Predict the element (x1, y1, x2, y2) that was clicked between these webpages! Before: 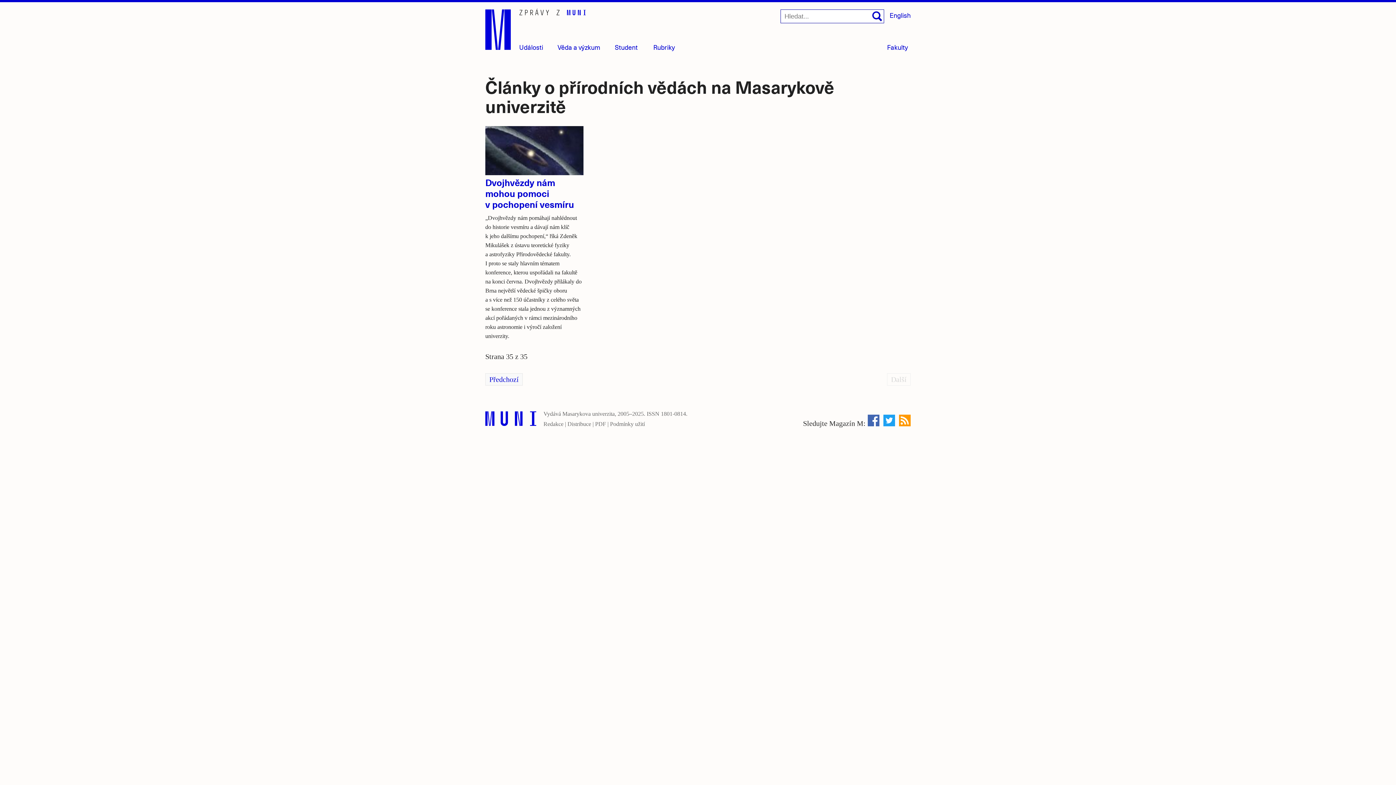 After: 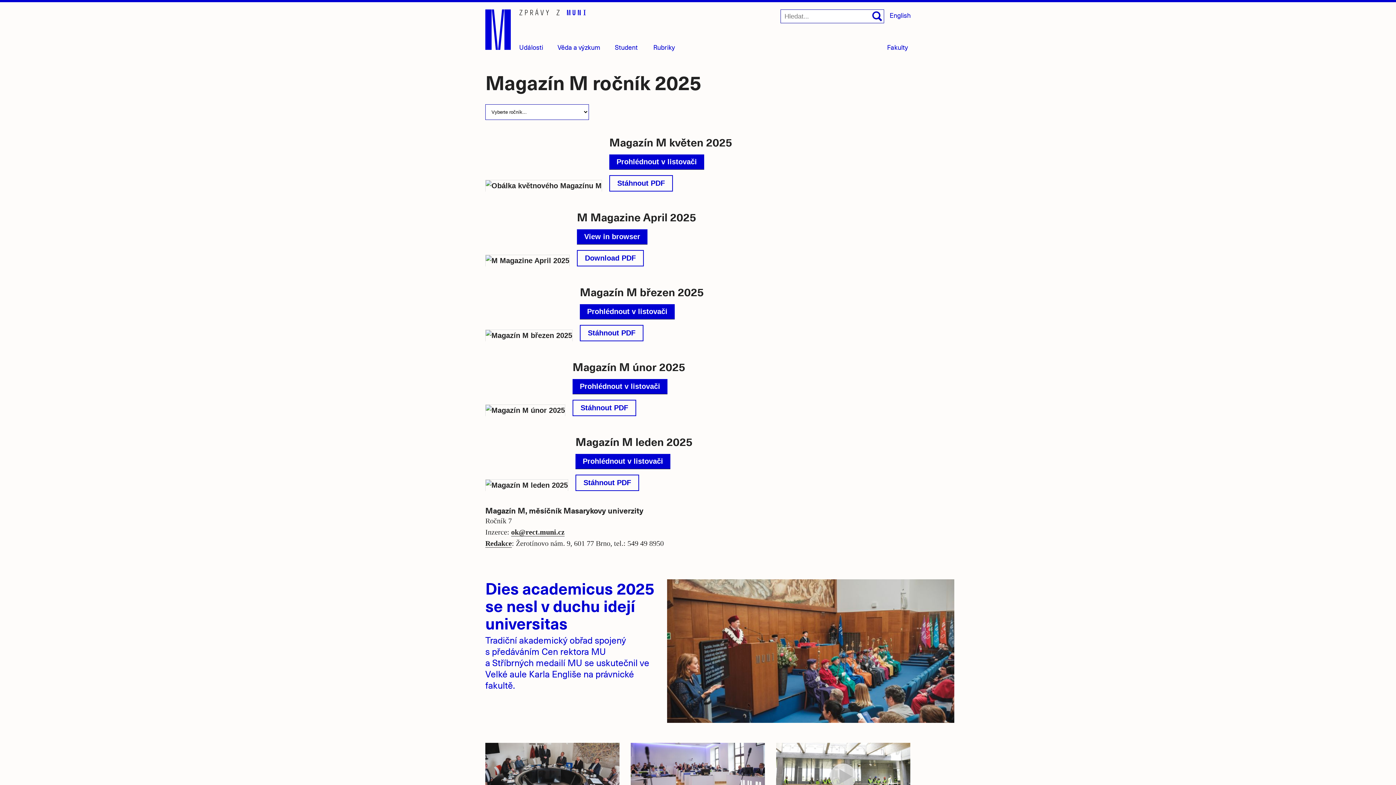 Action: bbox: (595, 420, 606, 427) label: PDF